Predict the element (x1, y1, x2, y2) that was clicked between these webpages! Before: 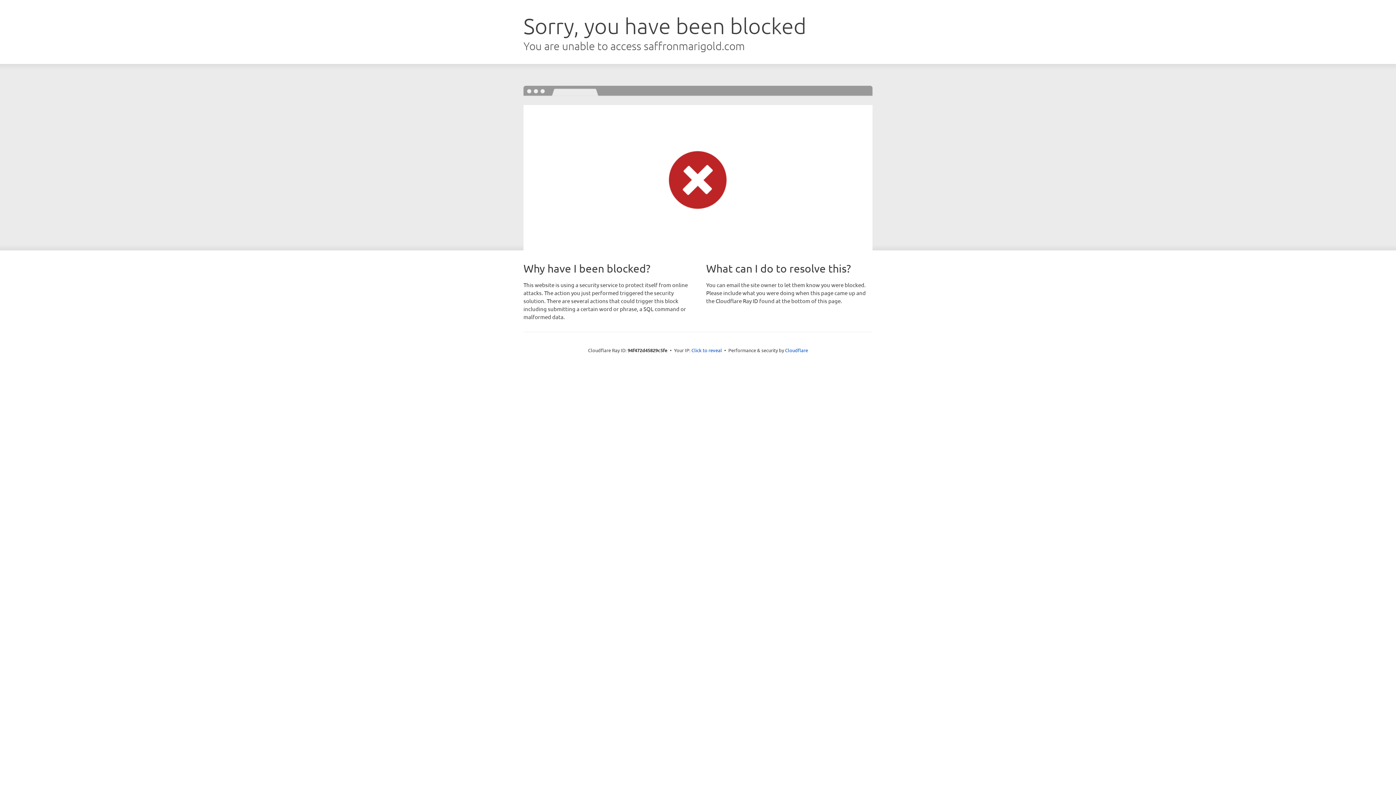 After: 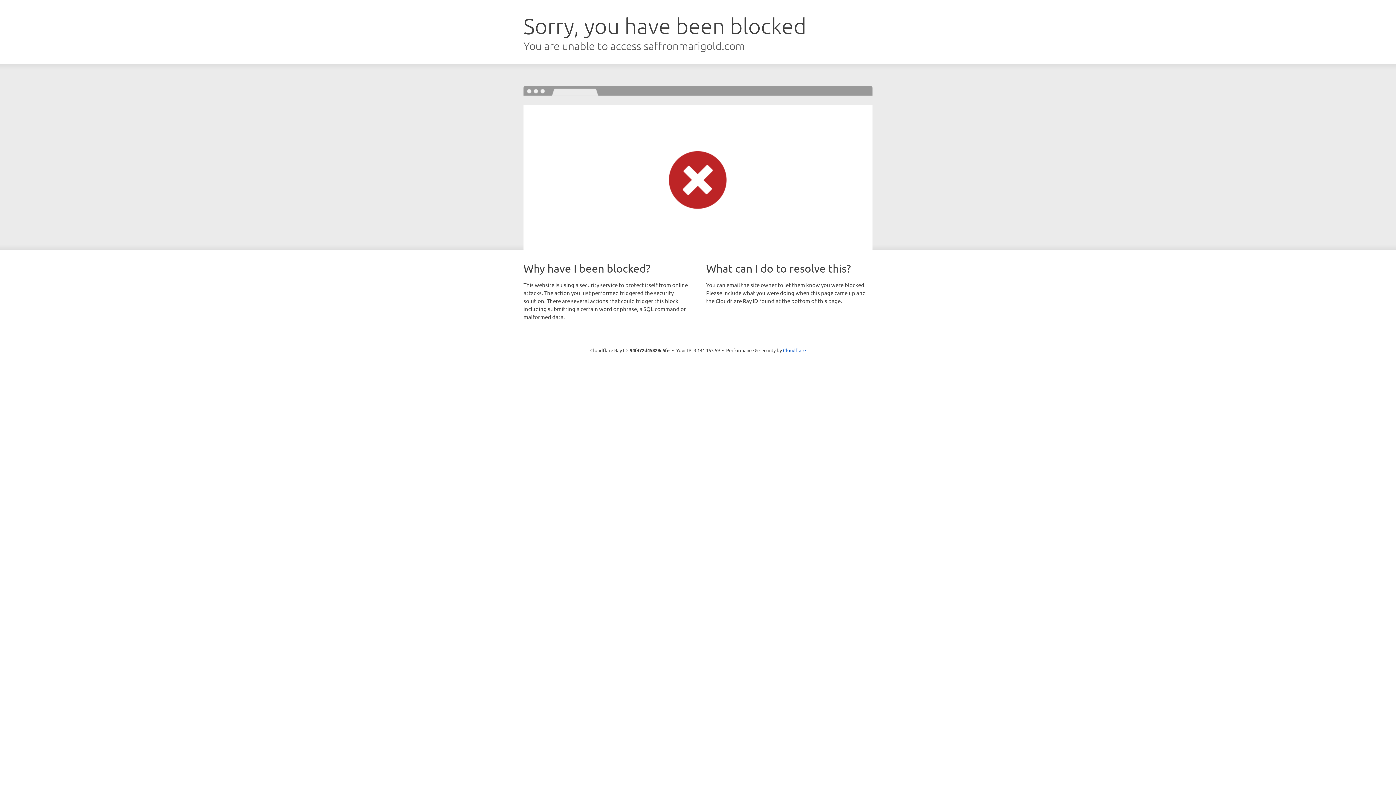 Action: label: Click to reveal bbox: (691, 346, 722, 353)